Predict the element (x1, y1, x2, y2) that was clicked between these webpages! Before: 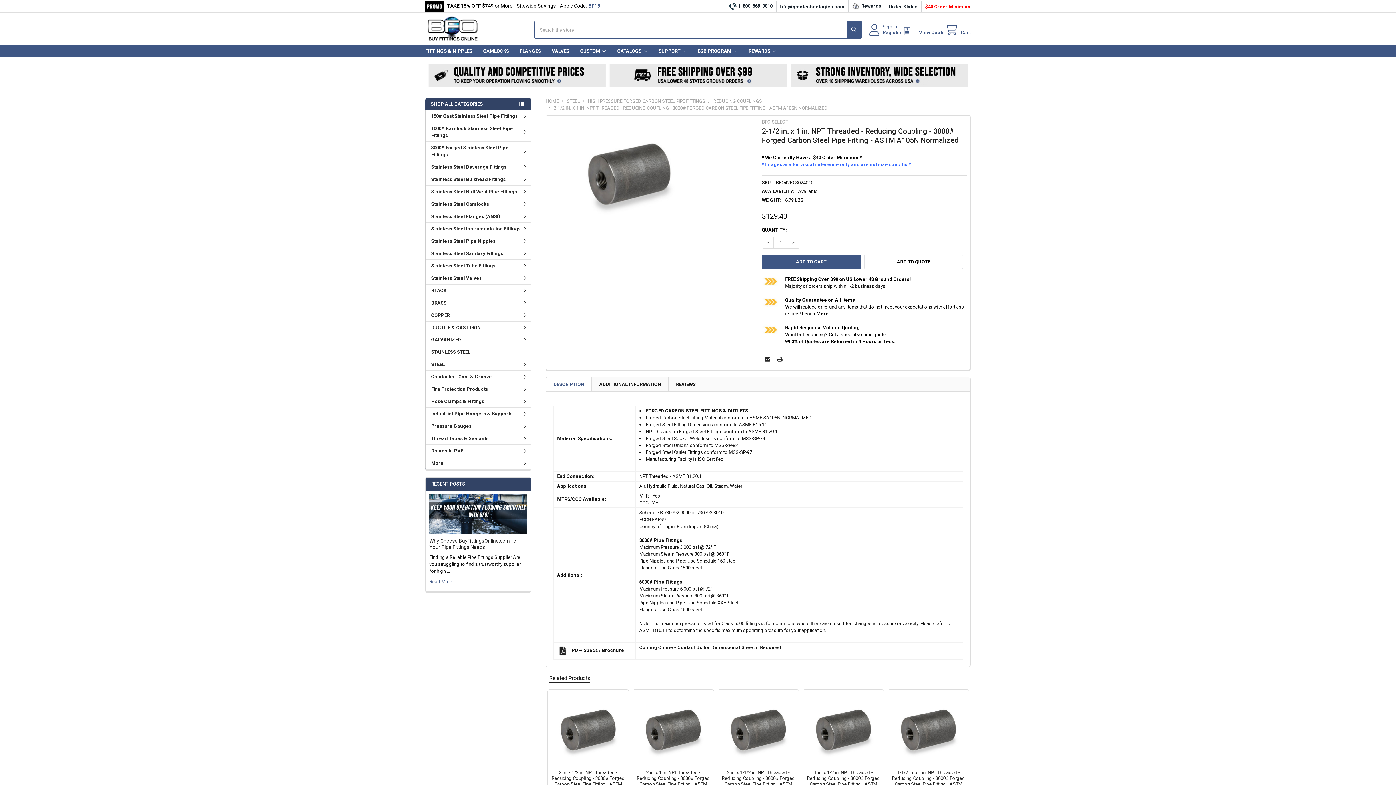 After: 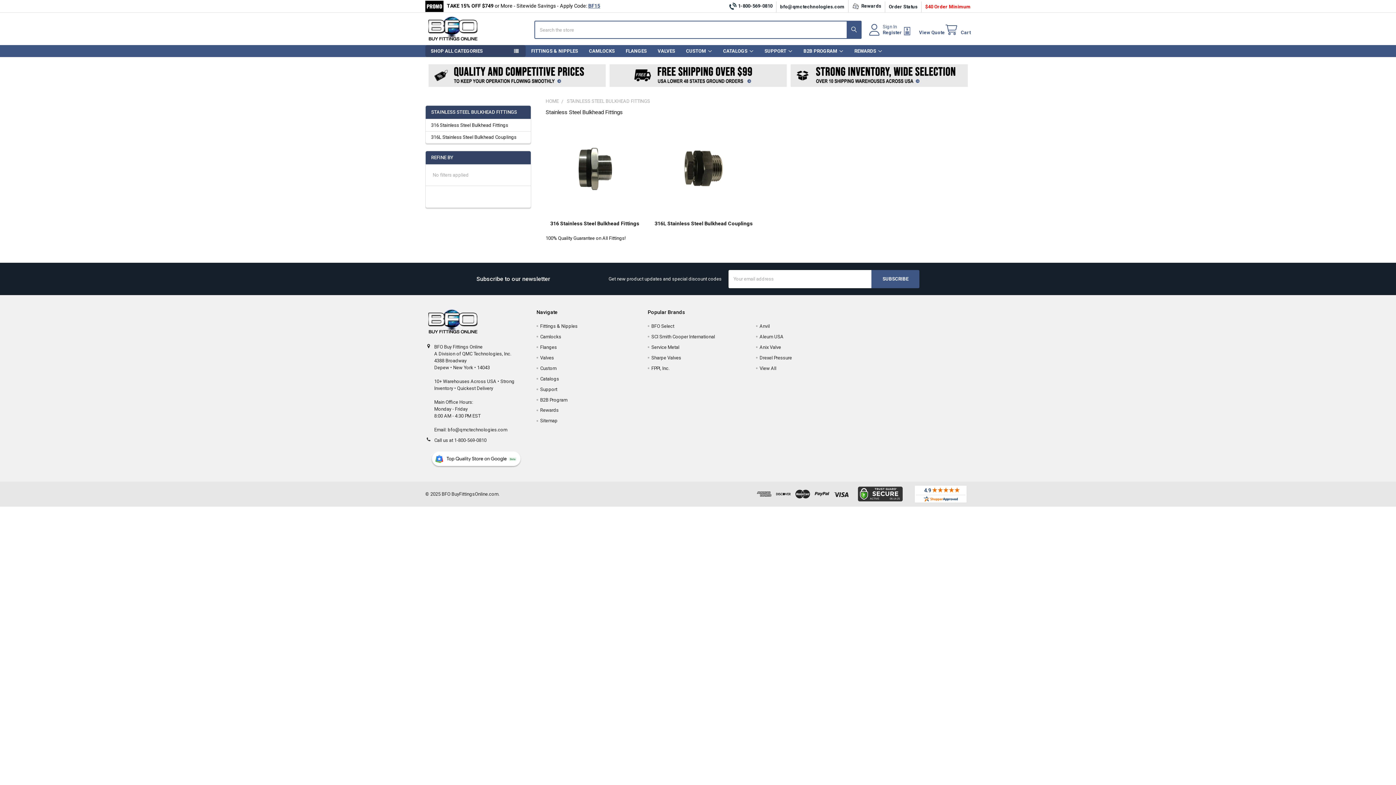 Action: label: Stainless Steel Bulkhead Fittings bbox: (425, 173, 530, 185)